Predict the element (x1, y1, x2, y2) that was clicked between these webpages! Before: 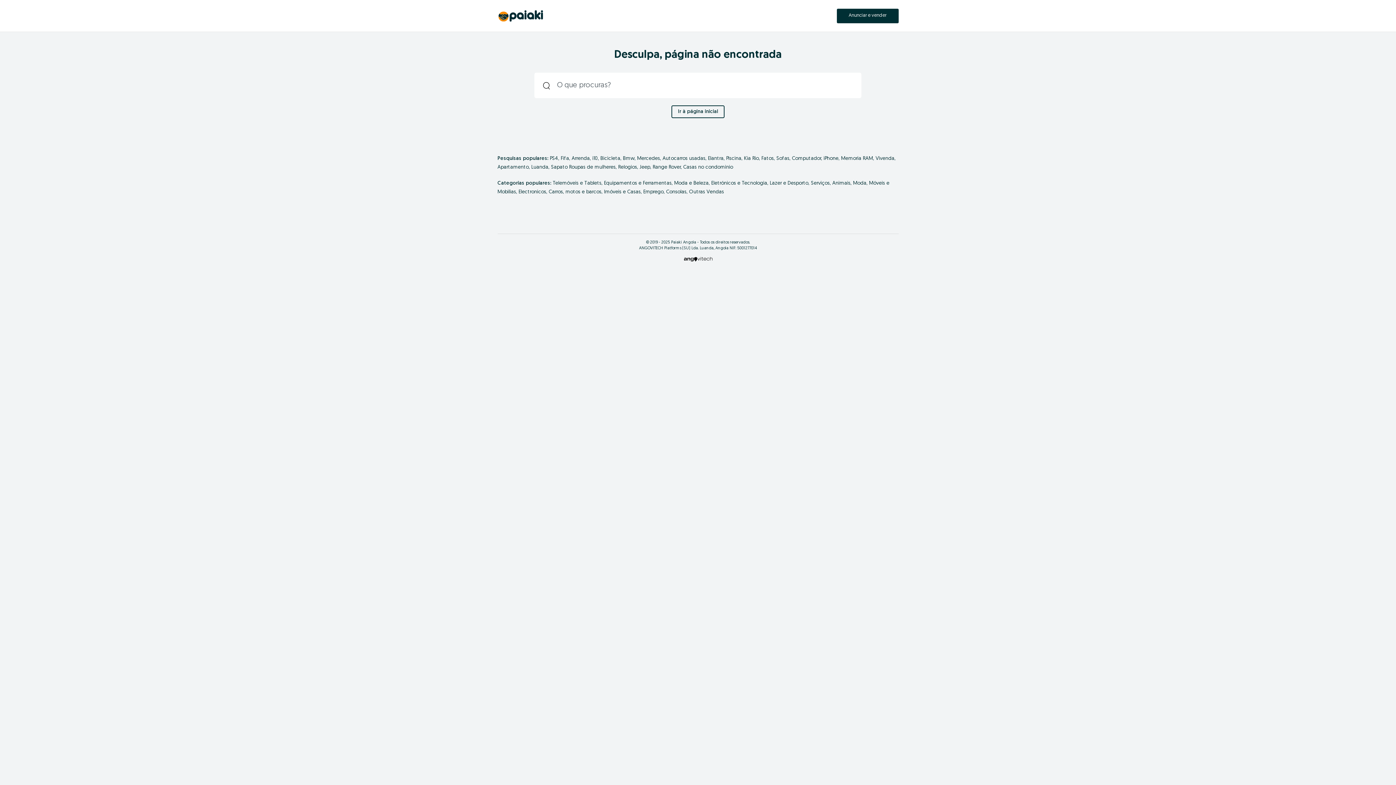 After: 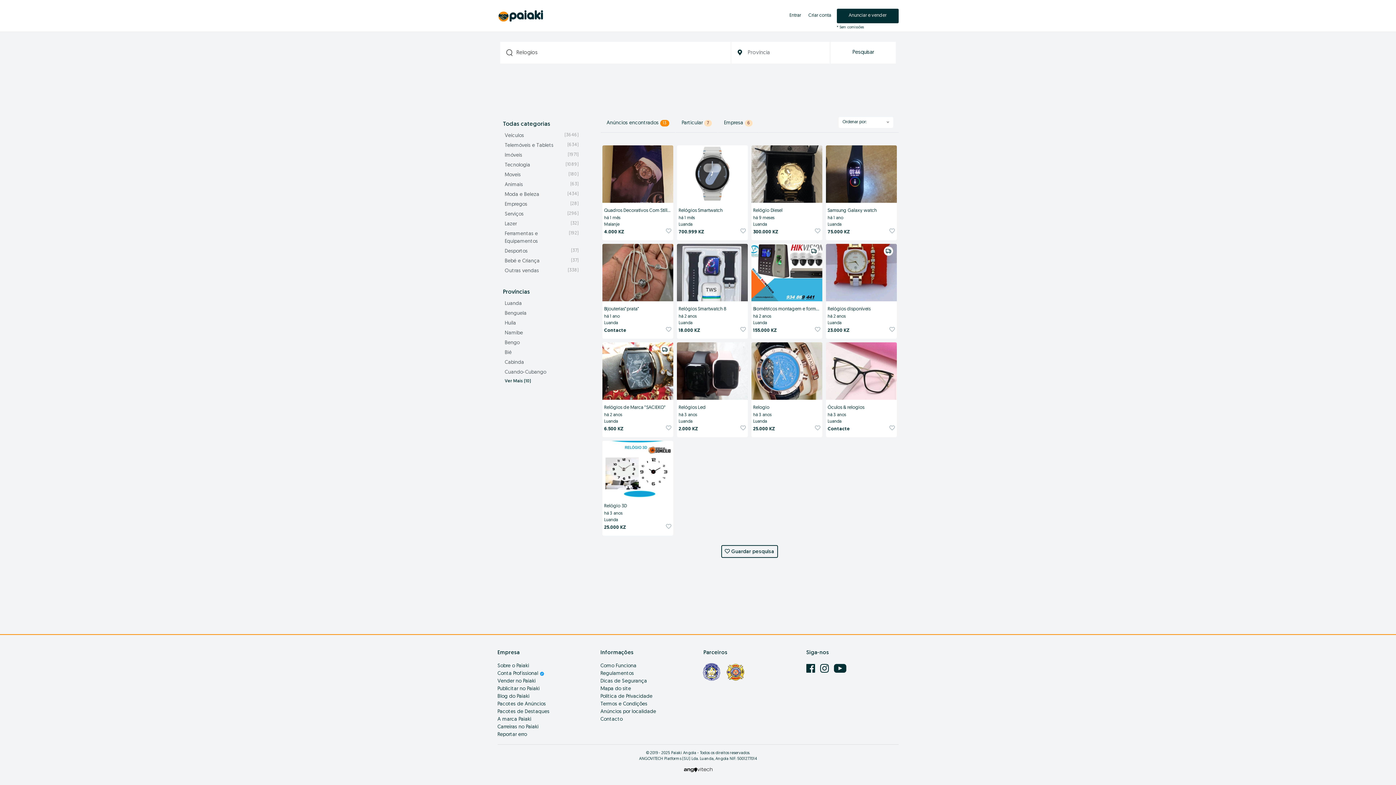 Action: bbox: (618, 164, 639, 170) label: Relogios, 